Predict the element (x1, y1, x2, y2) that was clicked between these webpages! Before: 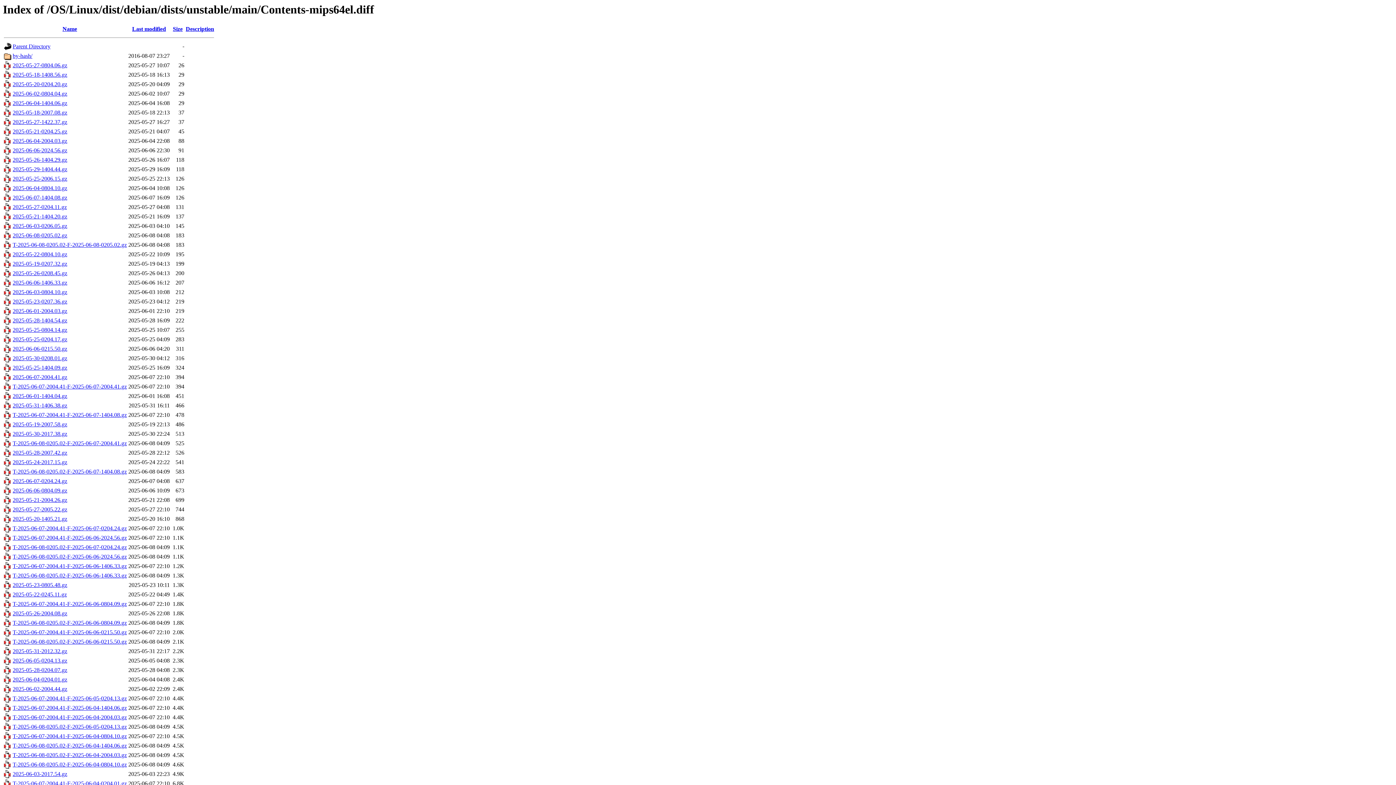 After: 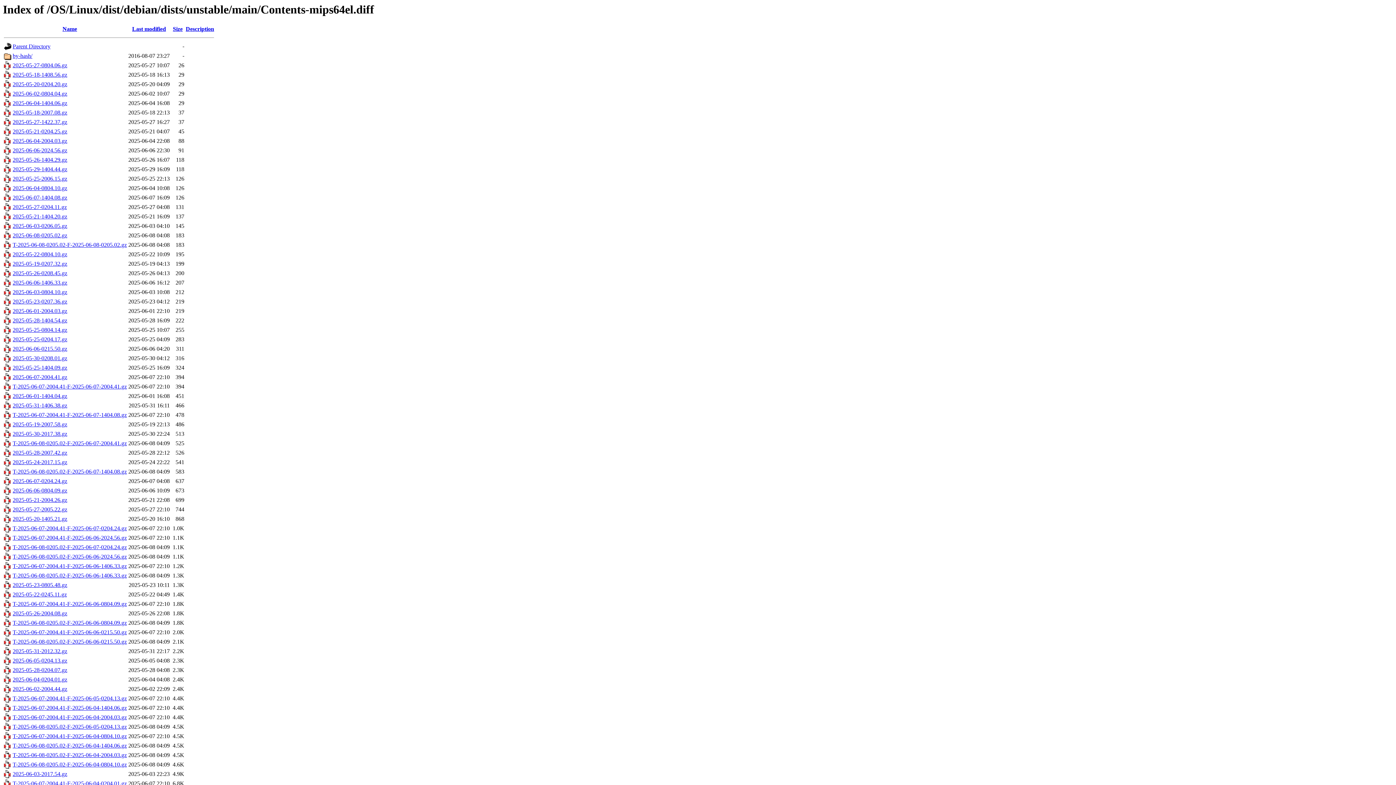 Action: label: 2025-06-02-0804.04.gz bbox: (12, 90, 67, 96)